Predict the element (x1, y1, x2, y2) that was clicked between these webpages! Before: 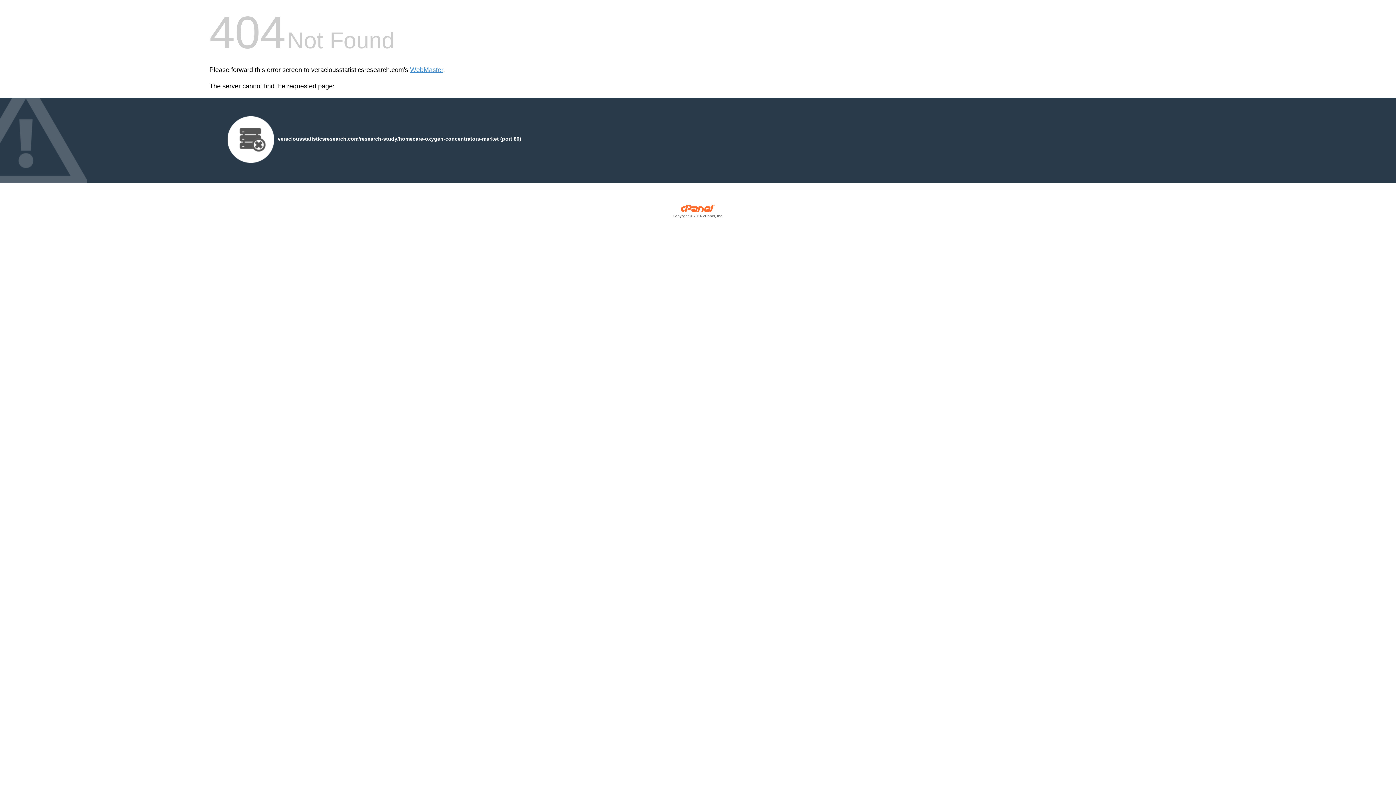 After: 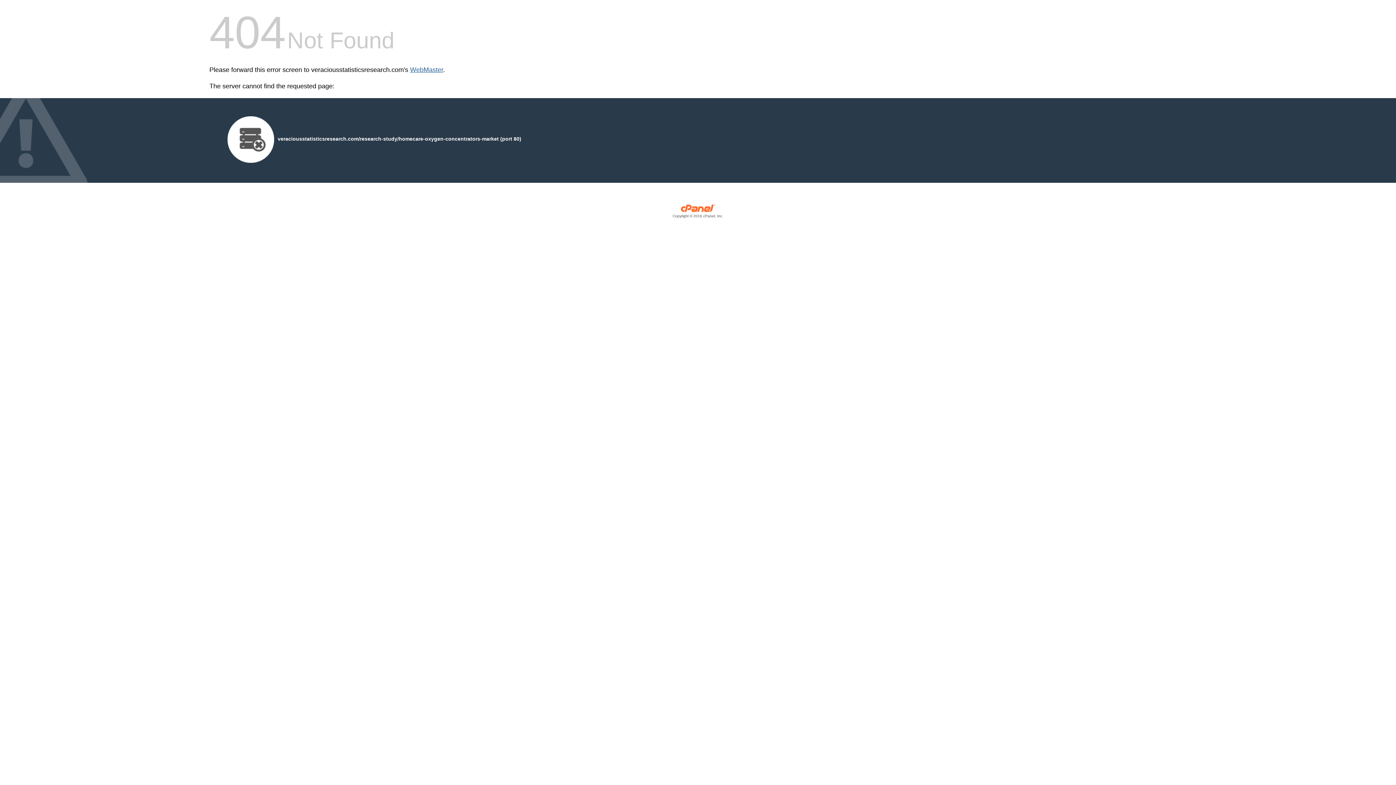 Action: bbox: (410, 66, 443, 73) label: WebMaster